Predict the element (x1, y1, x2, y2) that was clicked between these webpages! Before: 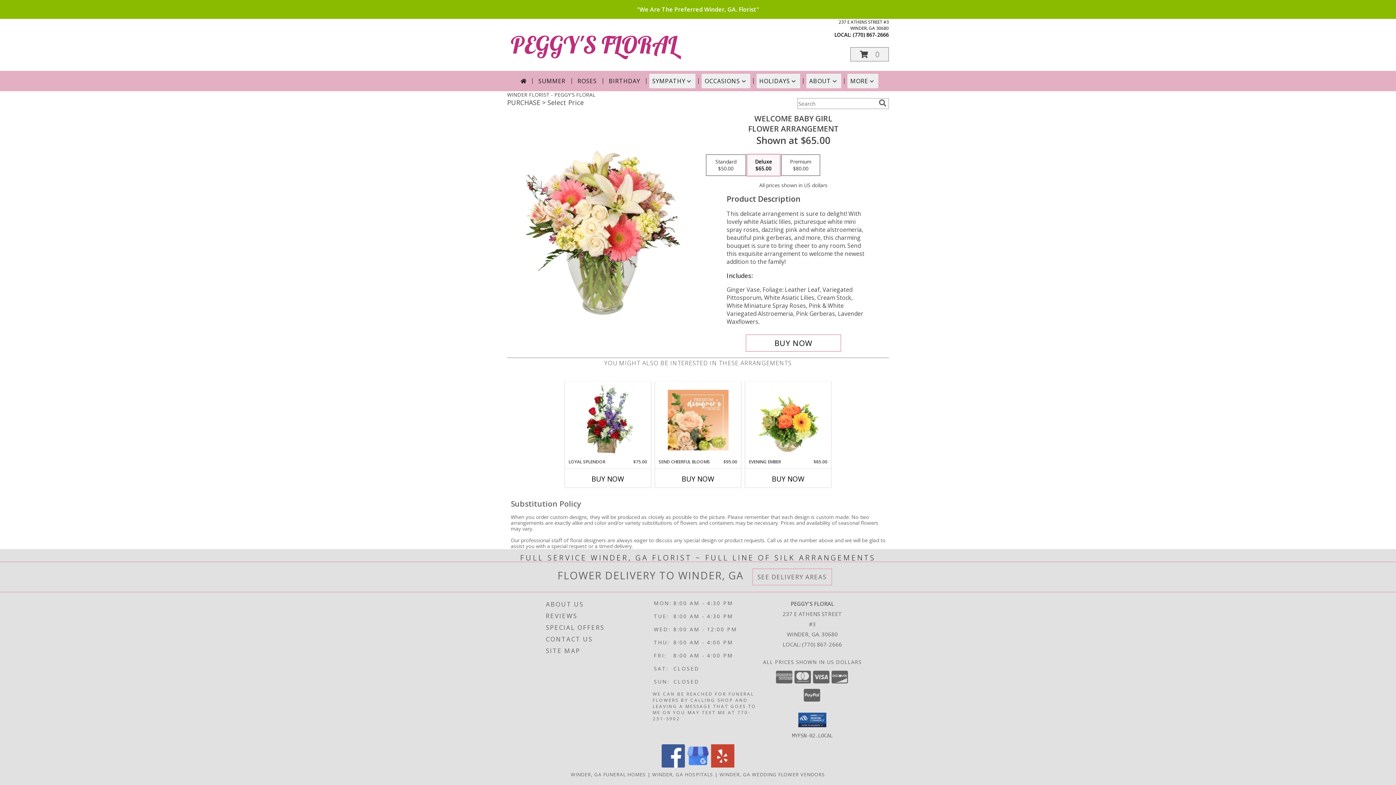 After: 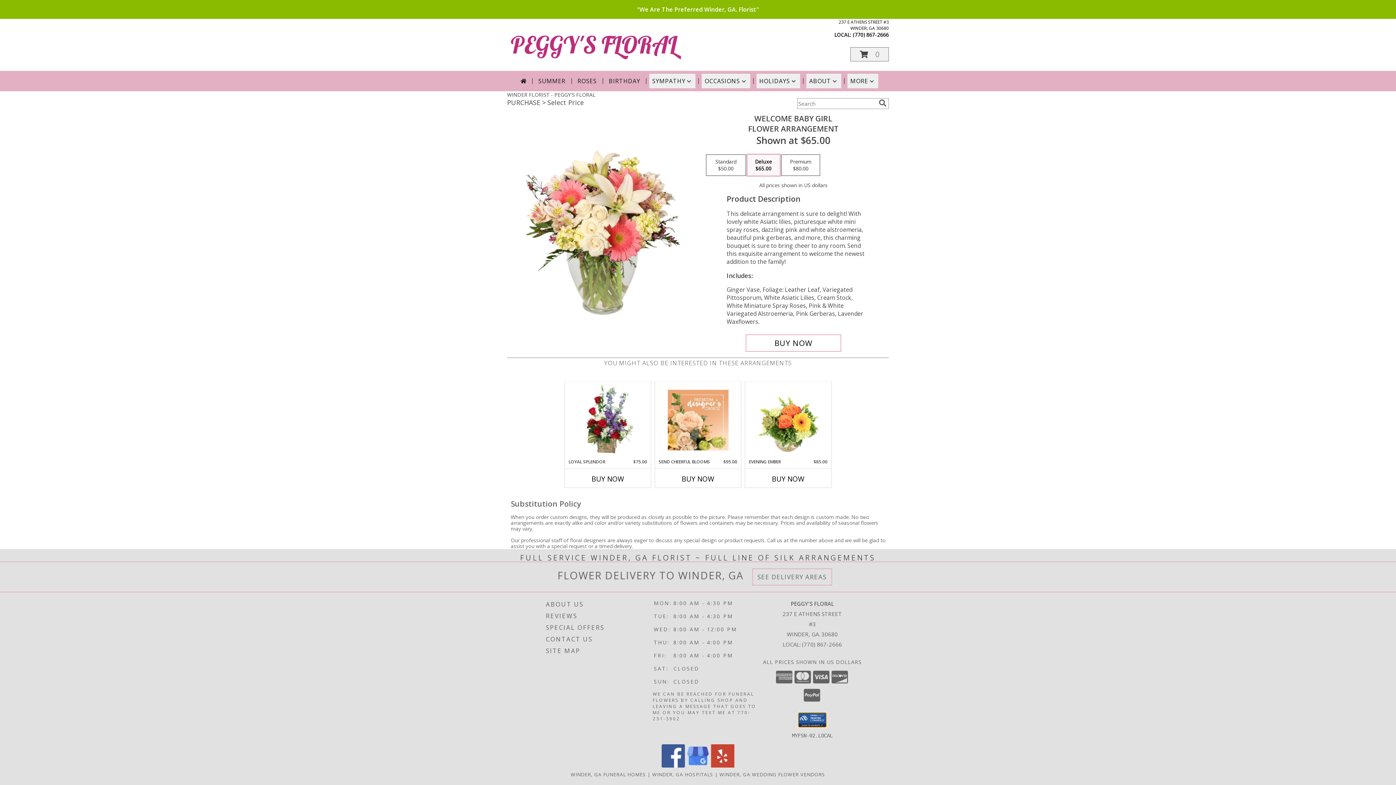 Action: bbox: (798, 712, 826, 727)